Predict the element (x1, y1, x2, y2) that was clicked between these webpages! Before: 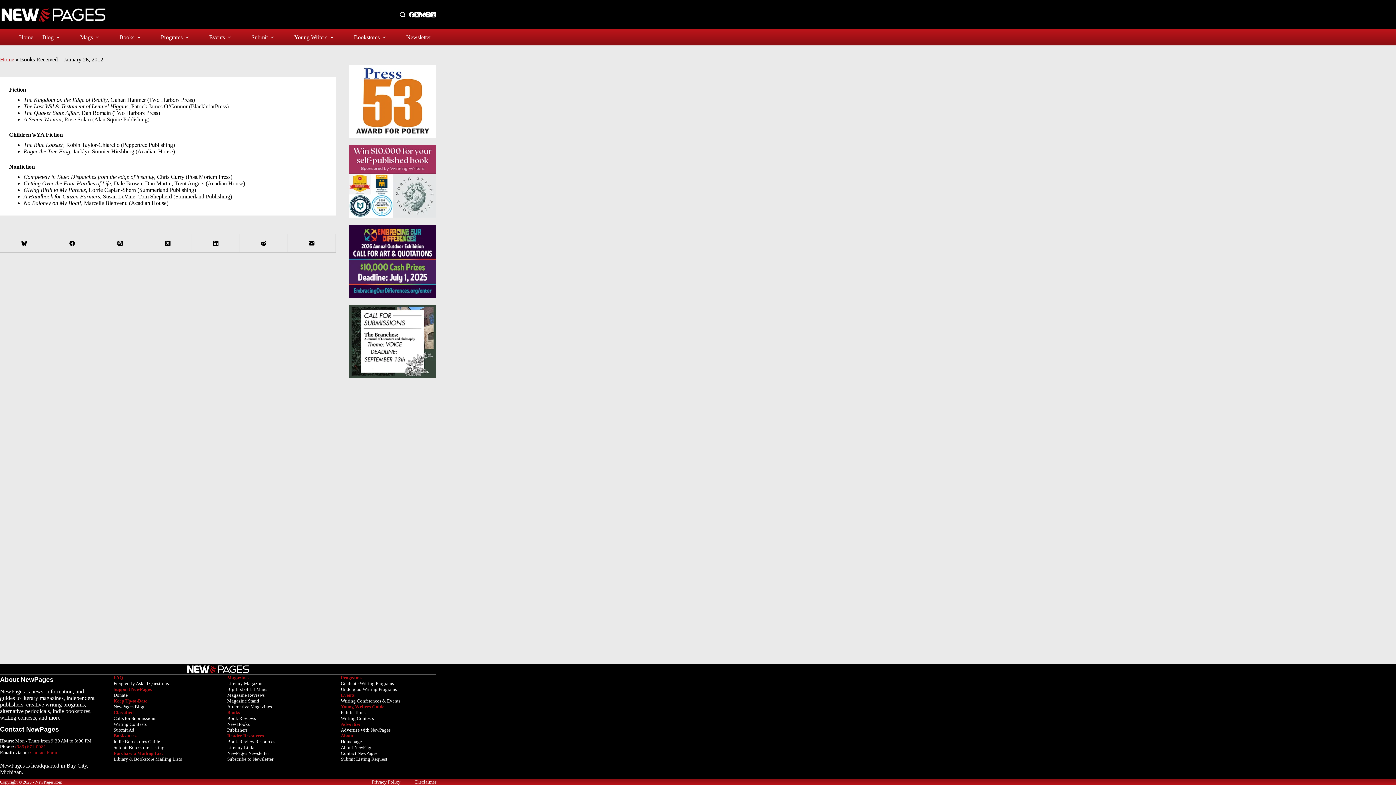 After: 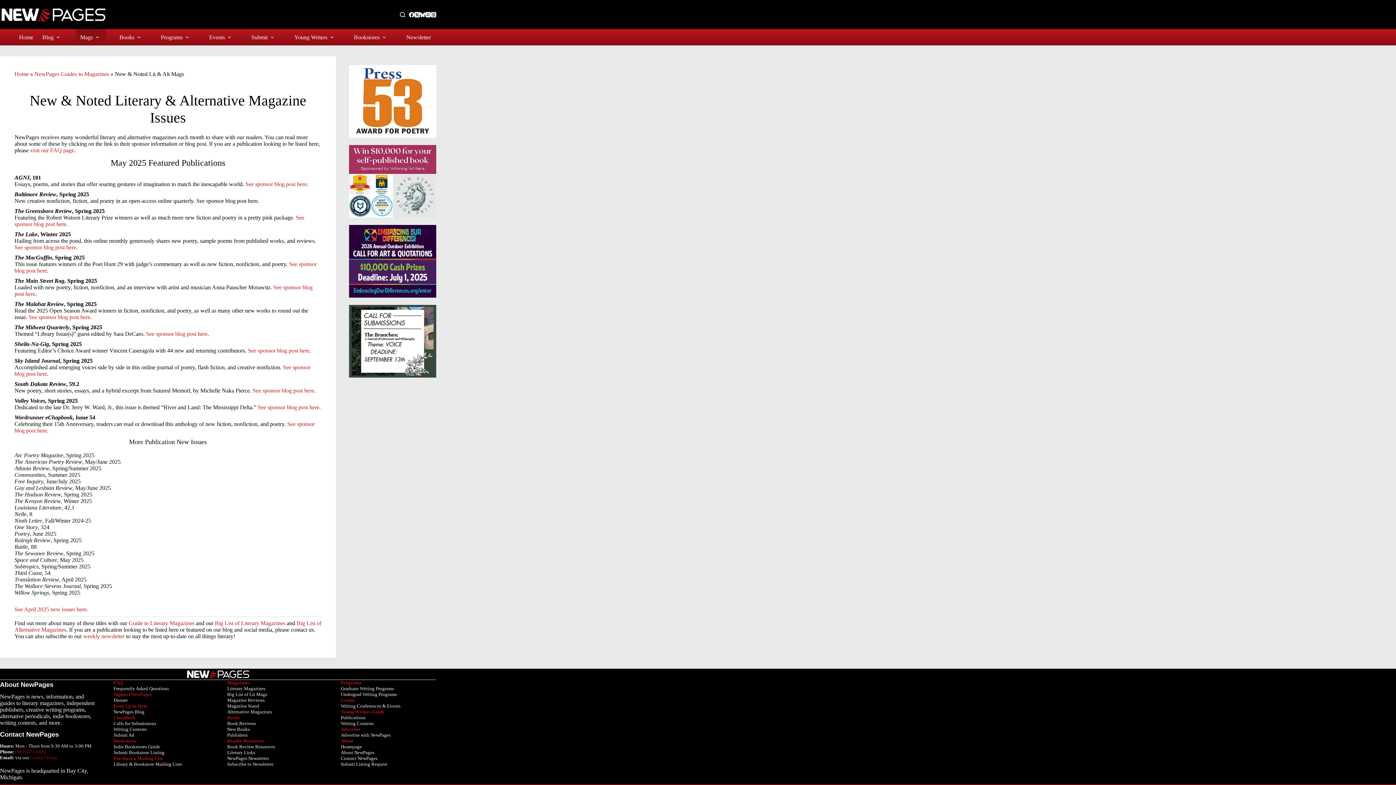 Action: bbox: (227, 698, 259, 703) label: Magazine Stand